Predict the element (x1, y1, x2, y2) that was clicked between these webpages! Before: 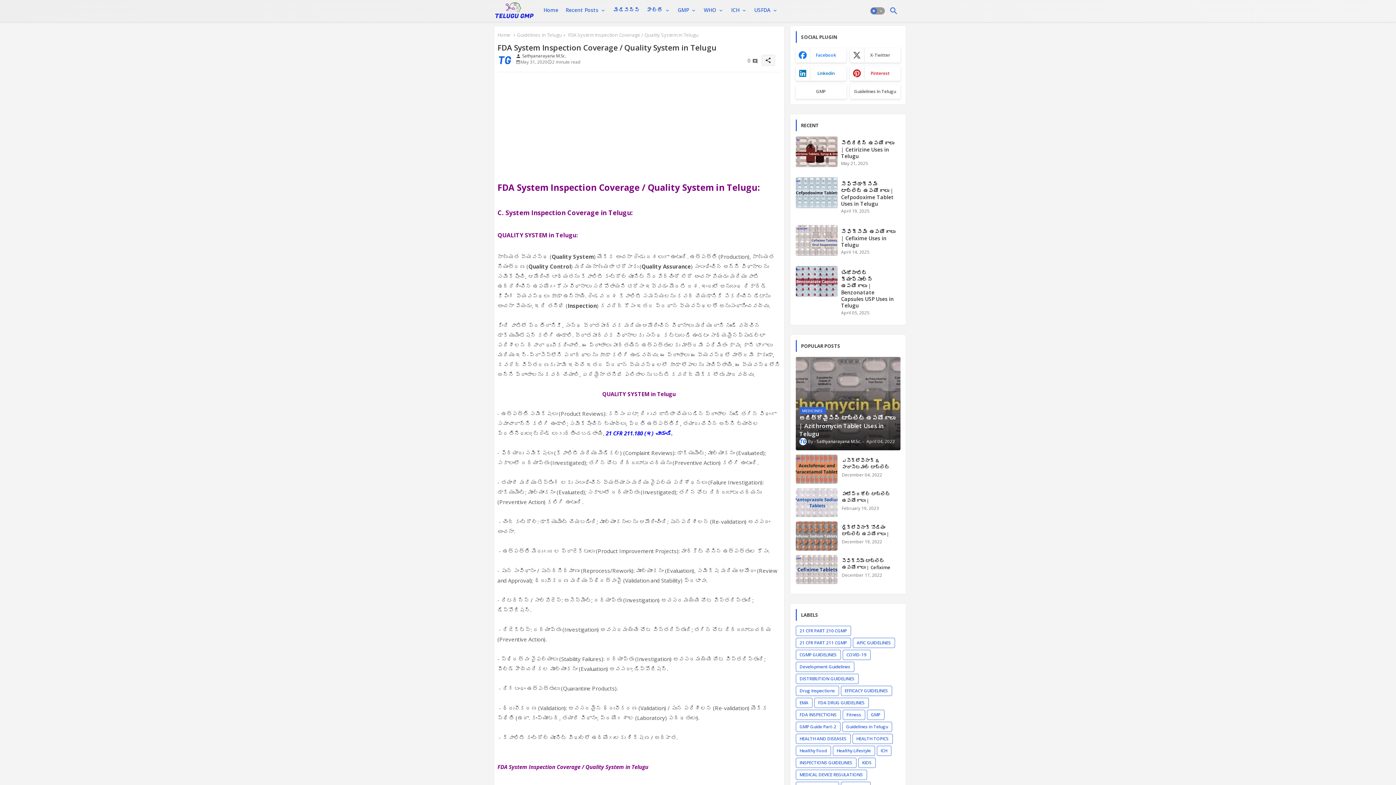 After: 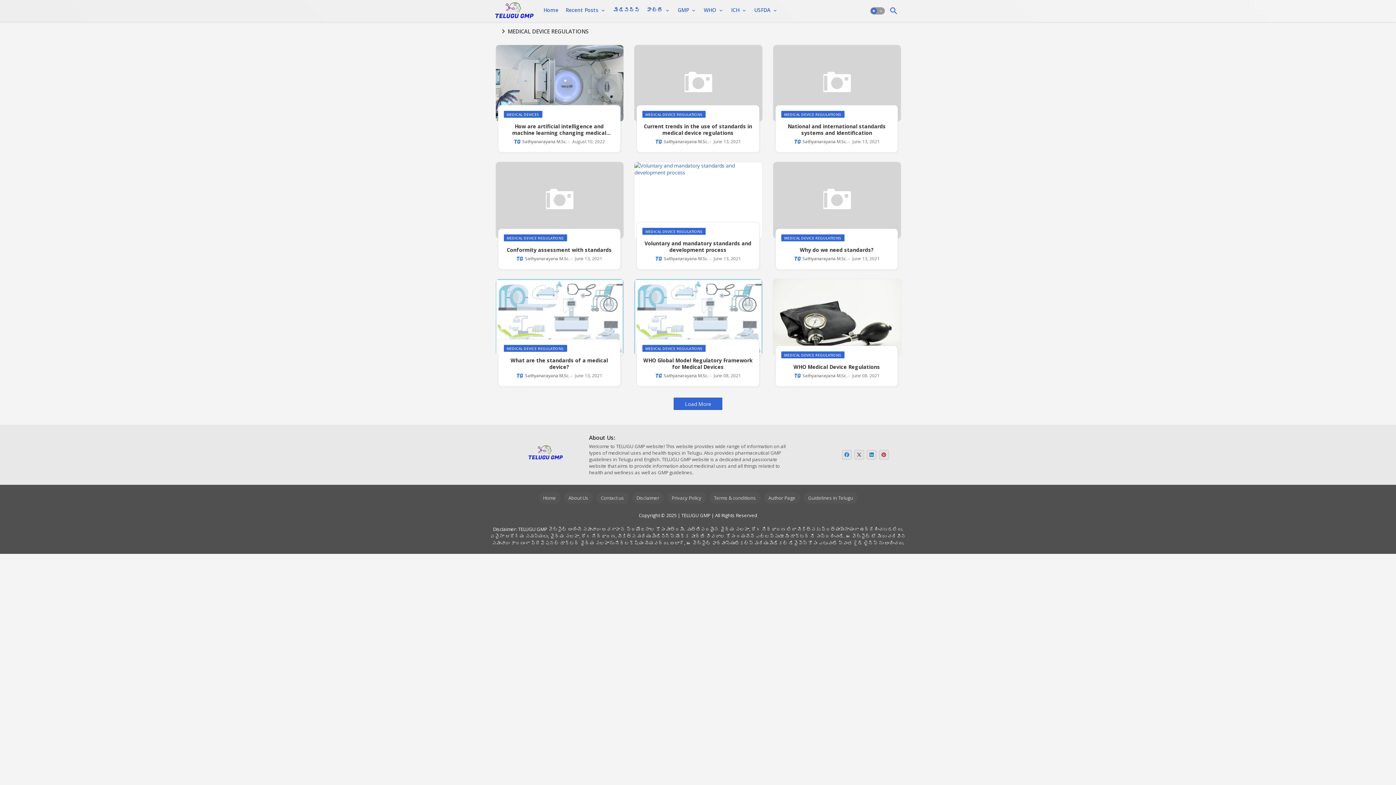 Action: bbox: (795, 770, 867, 780) label: MEDICAL DEVICE REGULATIONS